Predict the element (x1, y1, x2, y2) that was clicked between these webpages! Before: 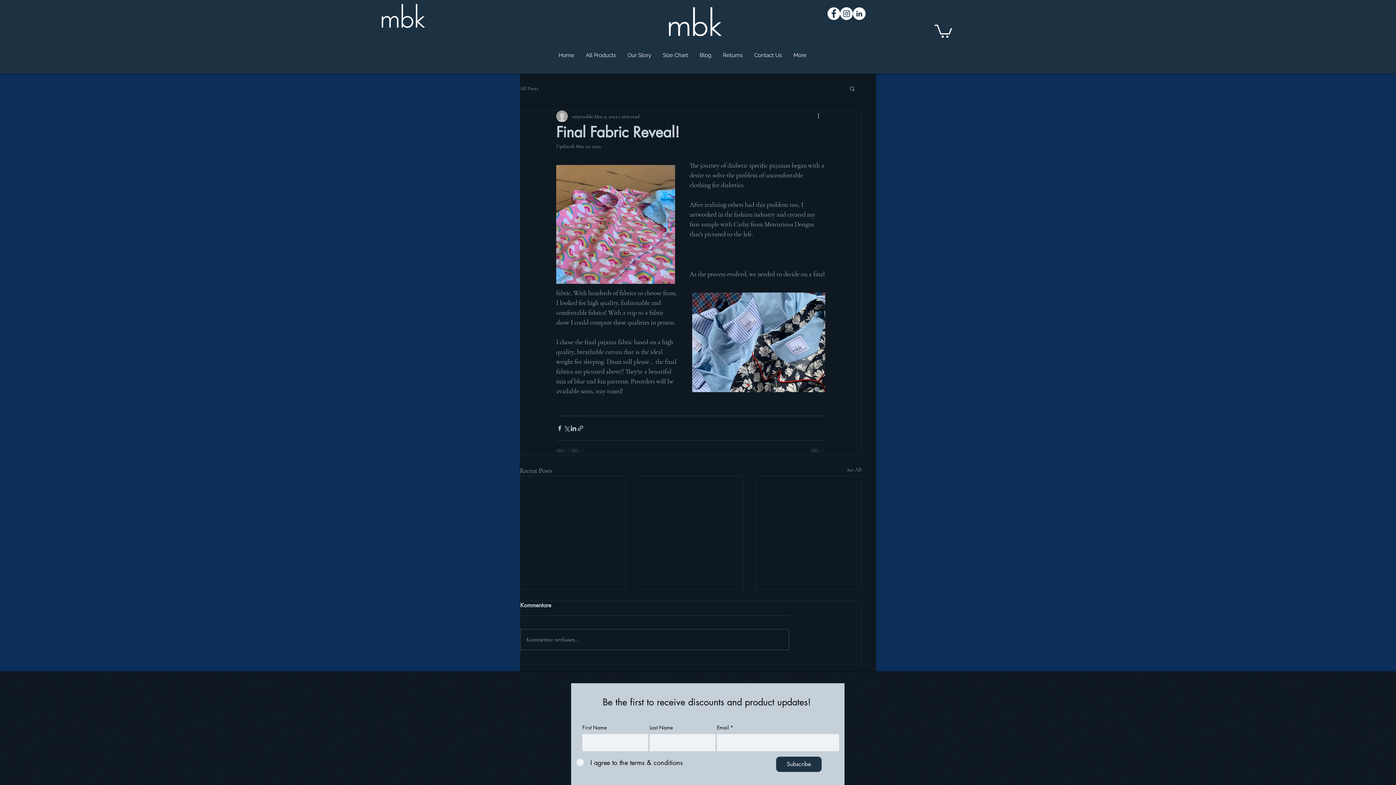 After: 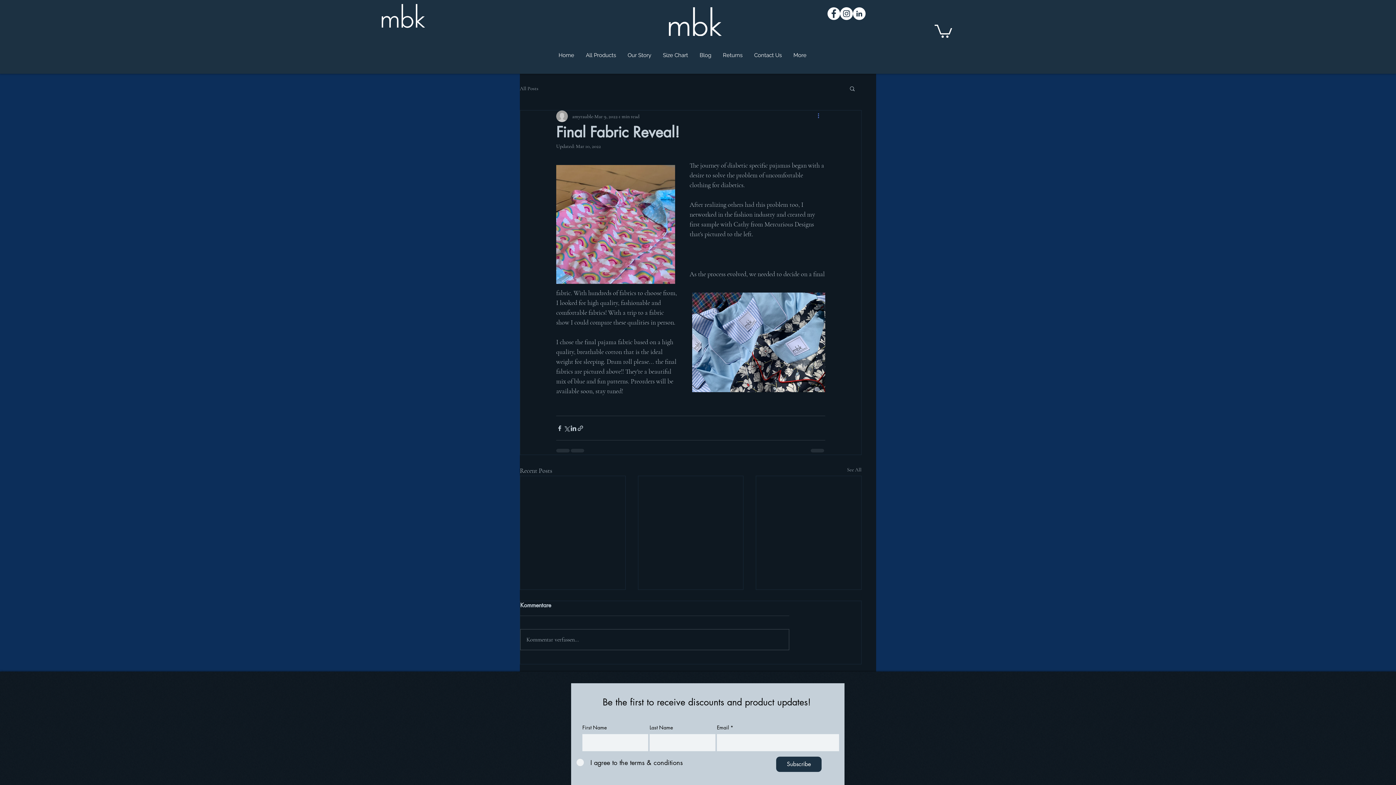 Action: label: More actions bbox: (816, 112, 825, 120)